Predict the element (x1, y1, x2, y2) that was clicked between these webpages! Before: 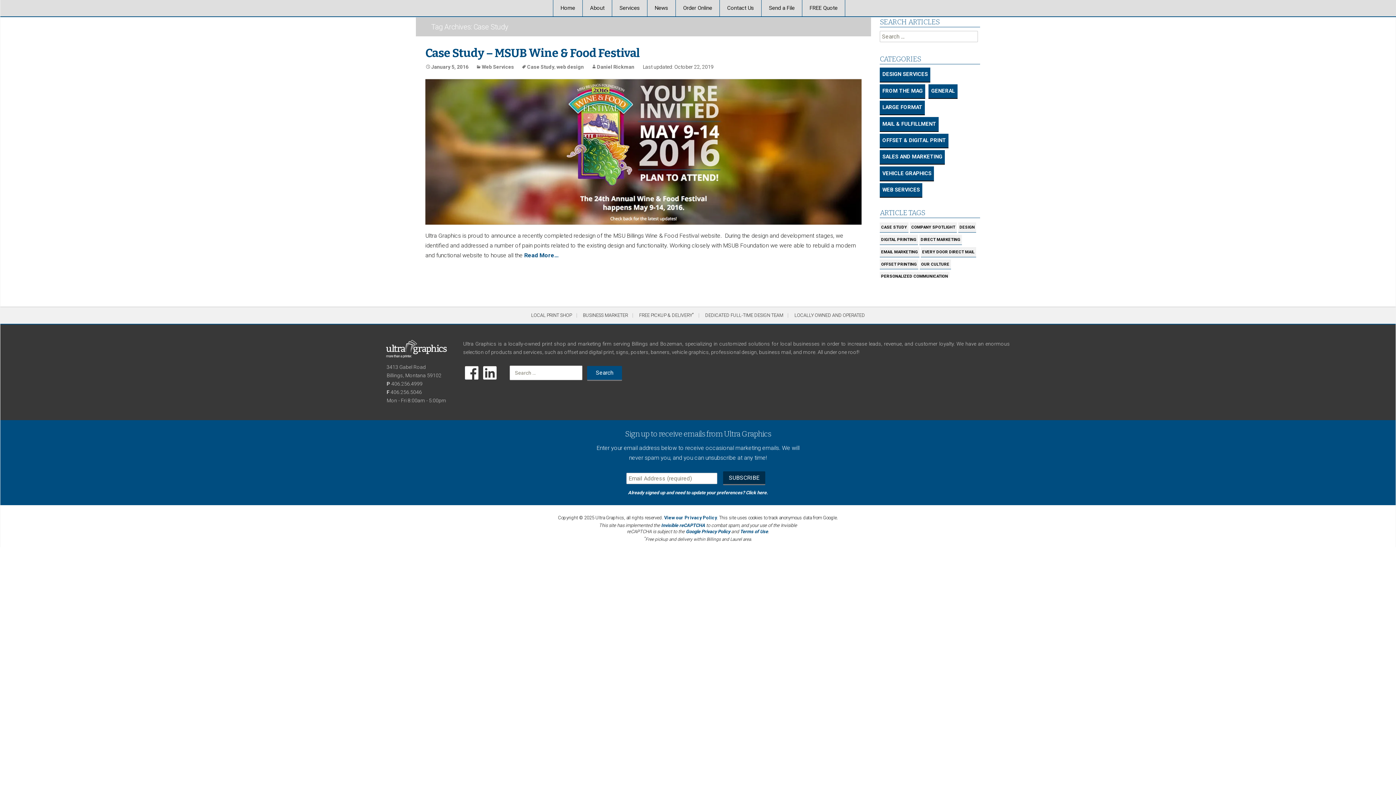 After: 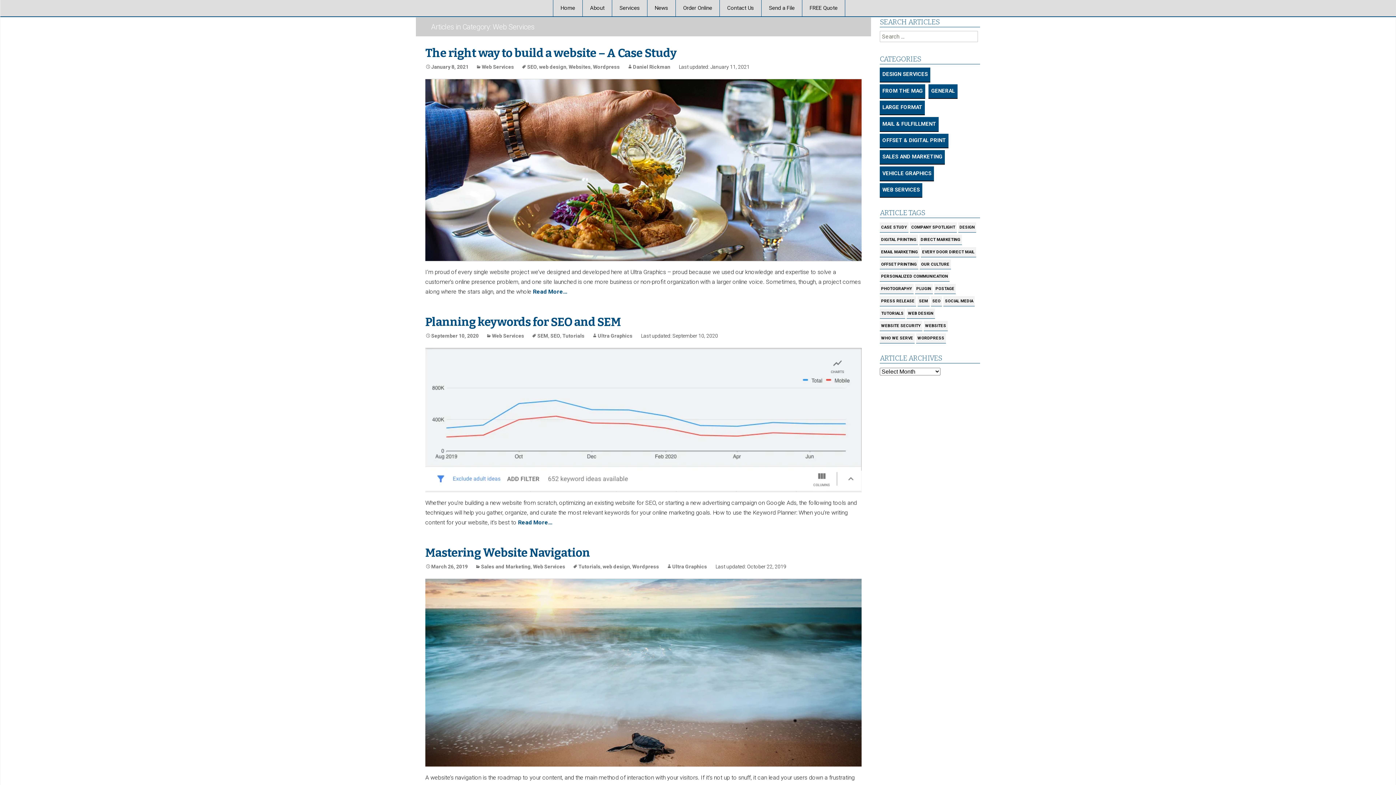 Action: label: WEB SERVICES bbox: (880, 183, 922, 197)